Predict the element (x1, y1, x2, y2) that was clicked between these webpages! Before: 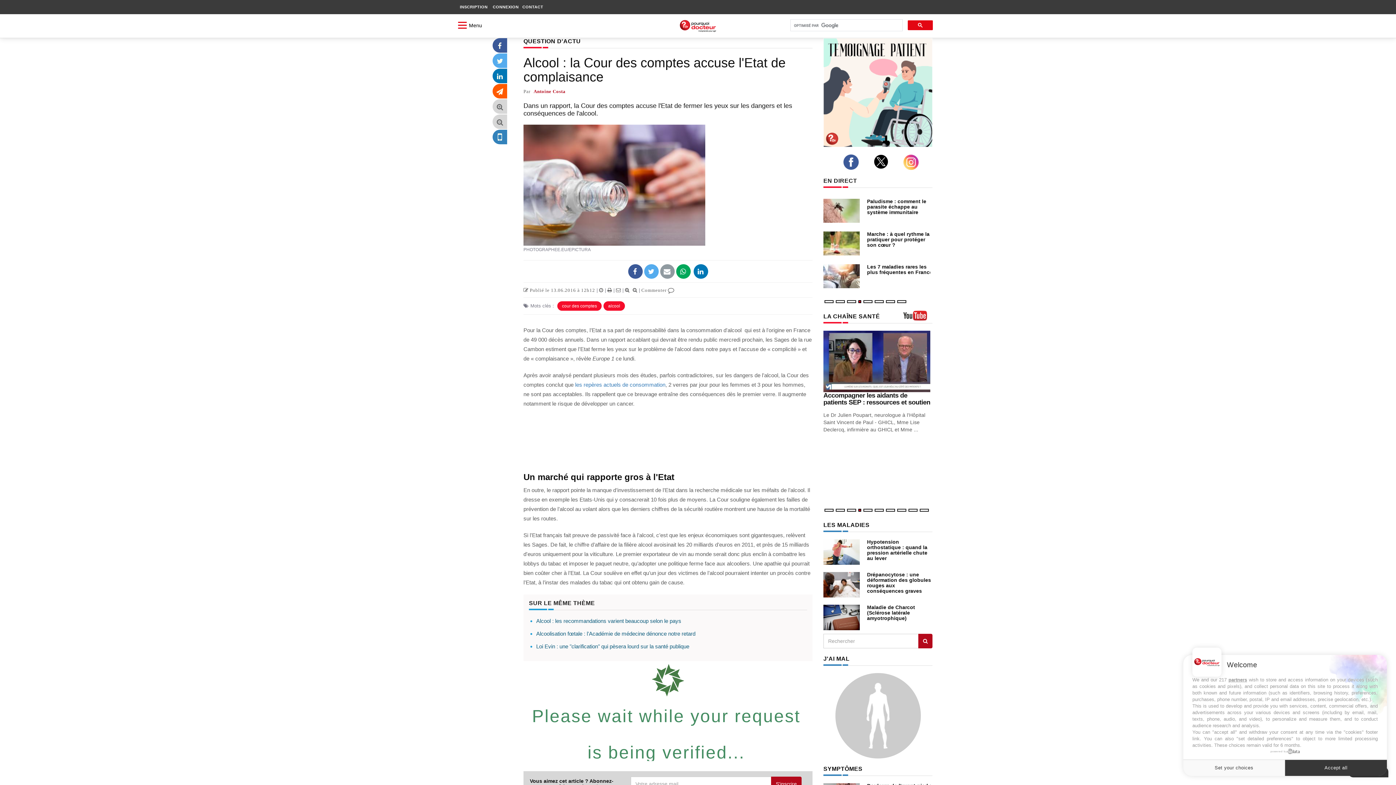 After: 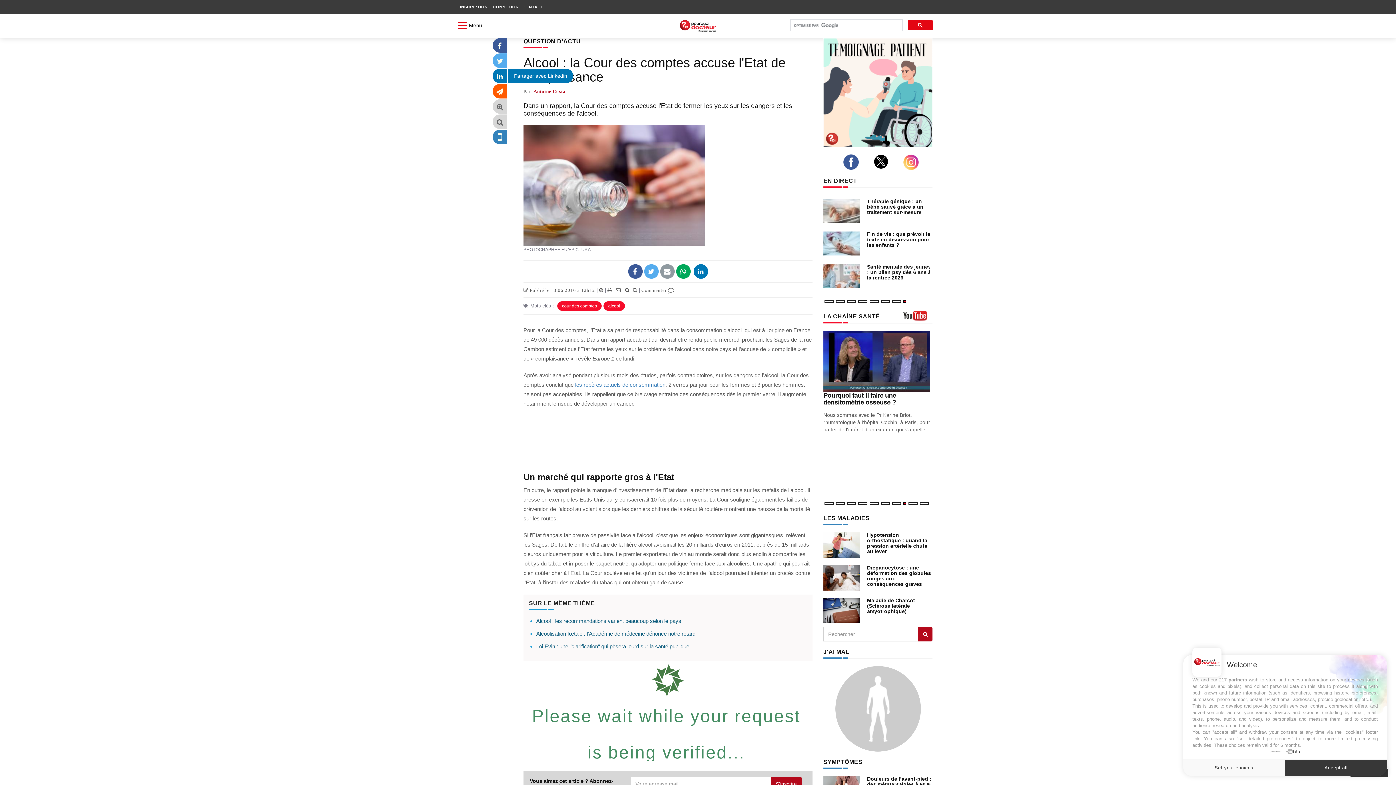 Action: bbox: (492, 73, 507, 79)